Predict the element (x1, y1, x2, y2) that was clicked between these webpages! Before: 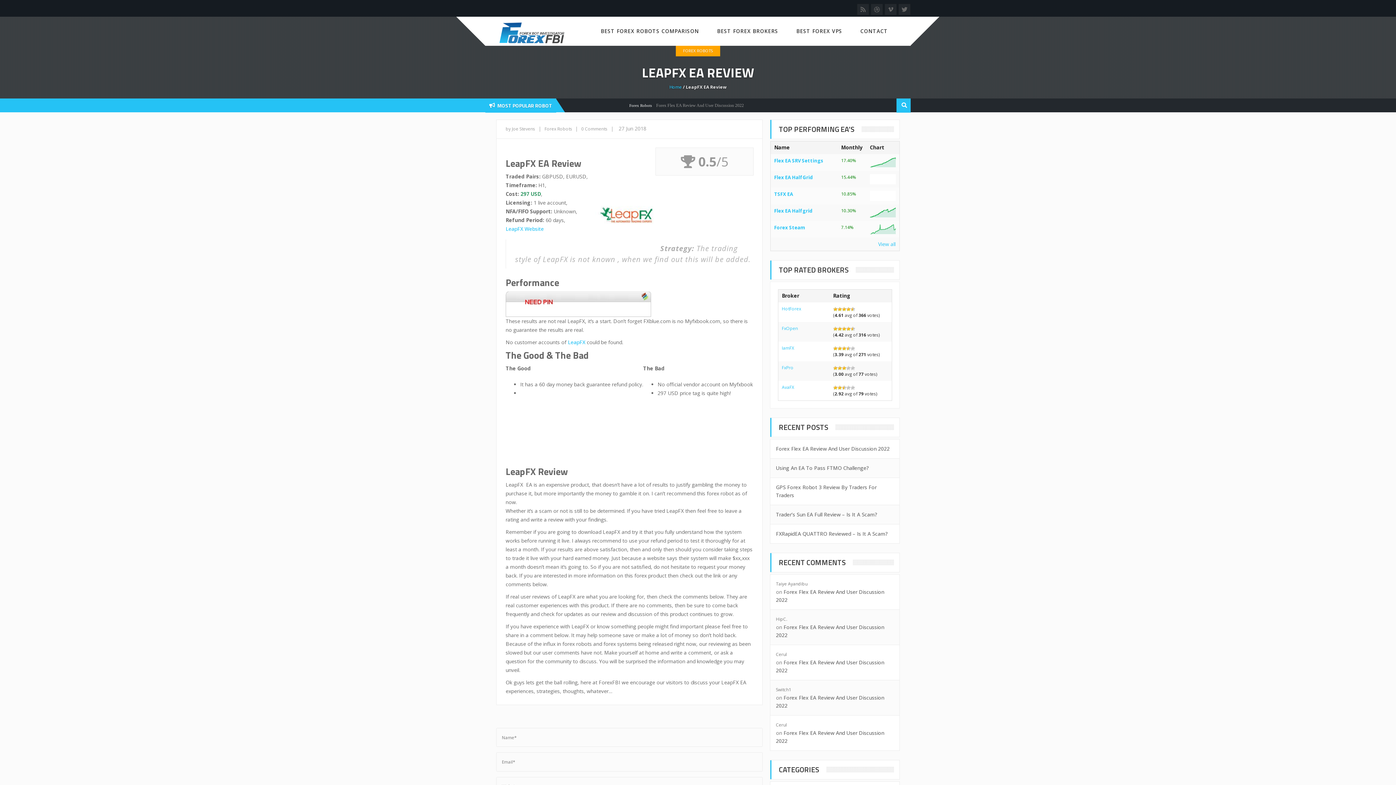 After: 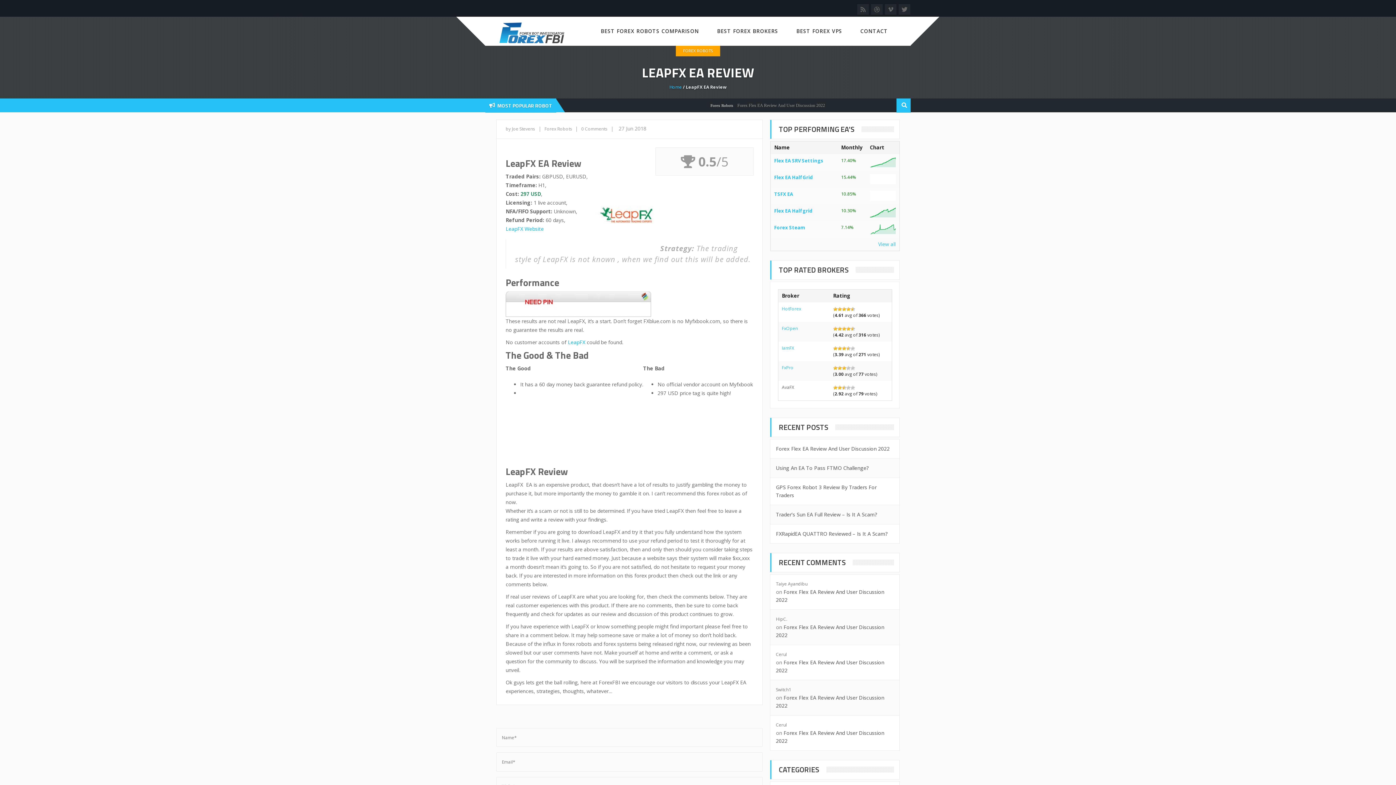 Action: label: AvaFX bbox: (782, 384, 794, 390)